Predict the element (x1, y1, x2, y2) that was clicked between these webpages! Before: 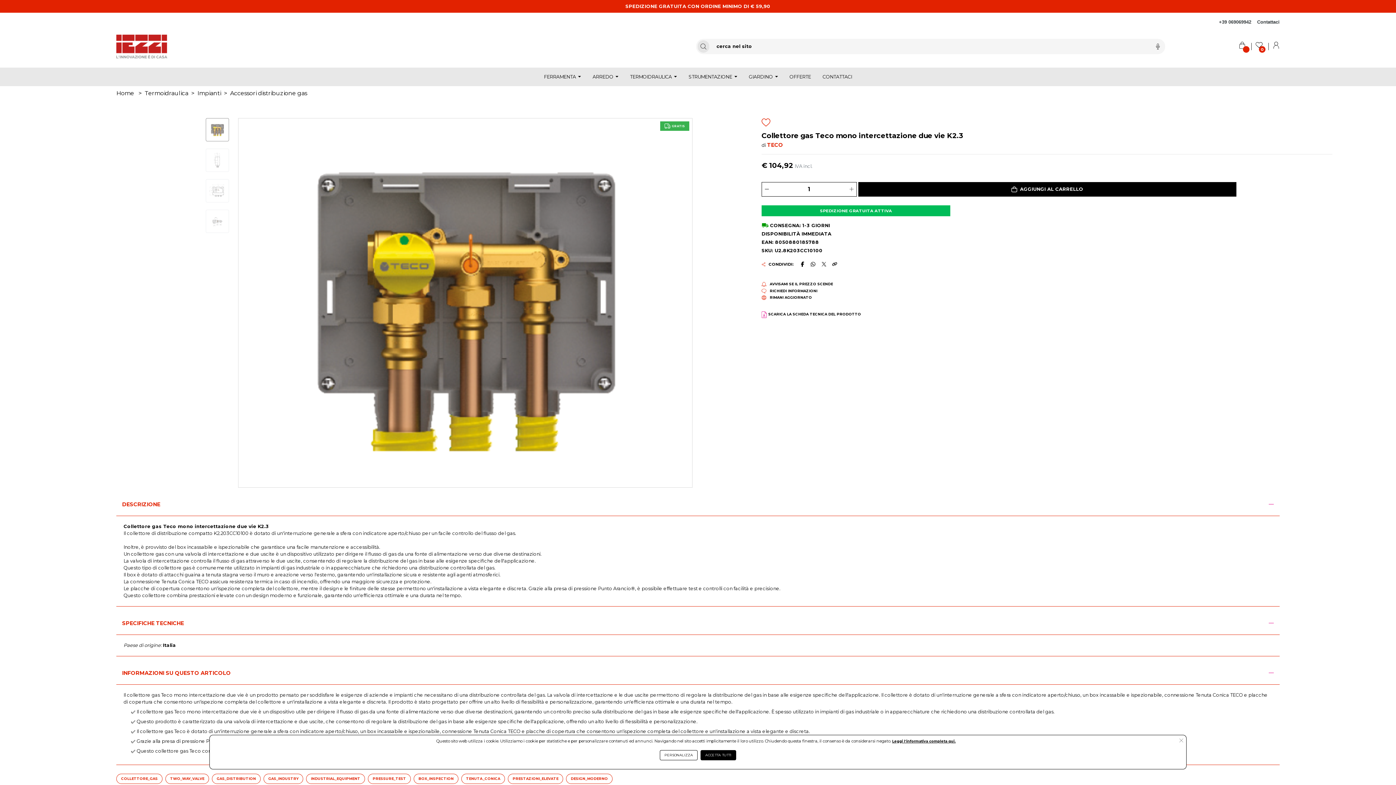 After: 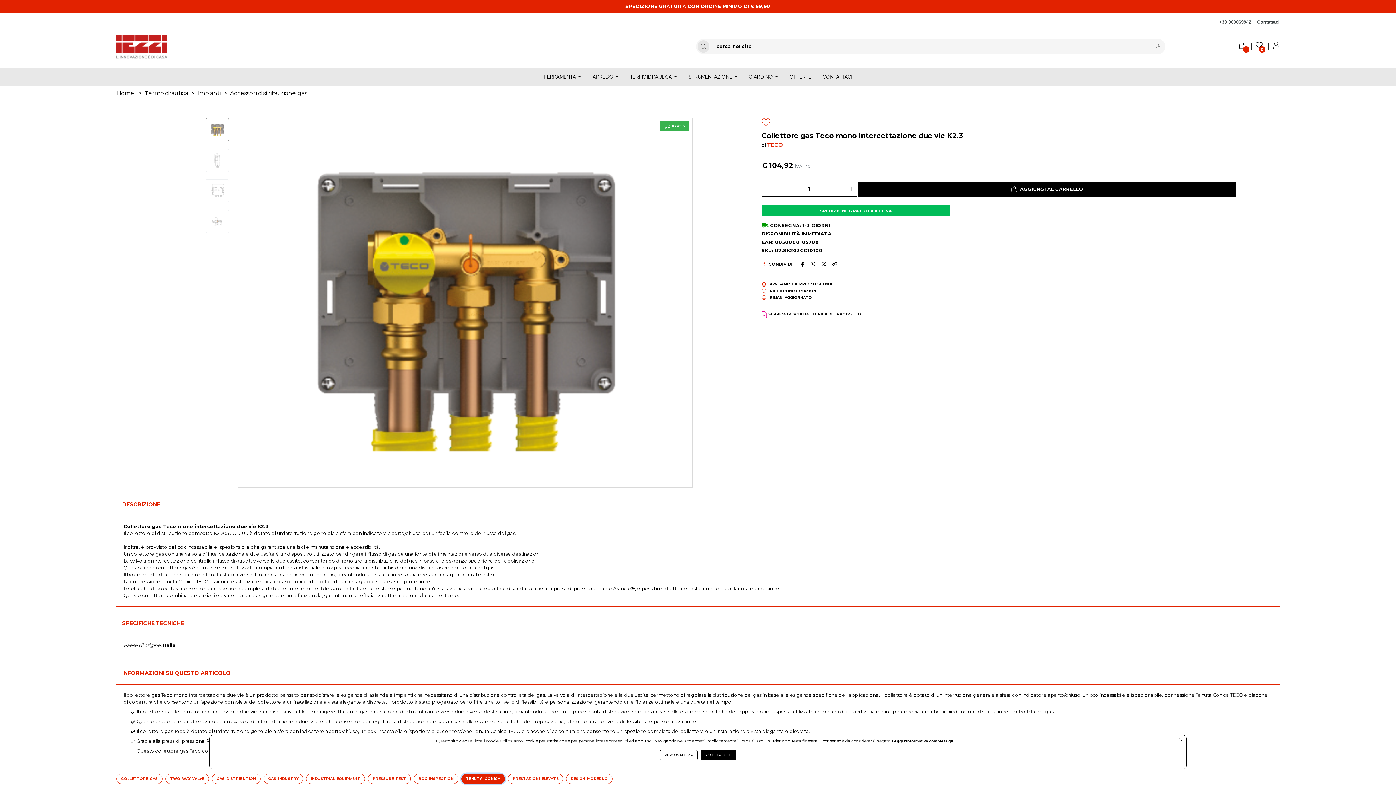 Action: label: TENUTA_CONICA bbox: (461, 774, 505, 784)